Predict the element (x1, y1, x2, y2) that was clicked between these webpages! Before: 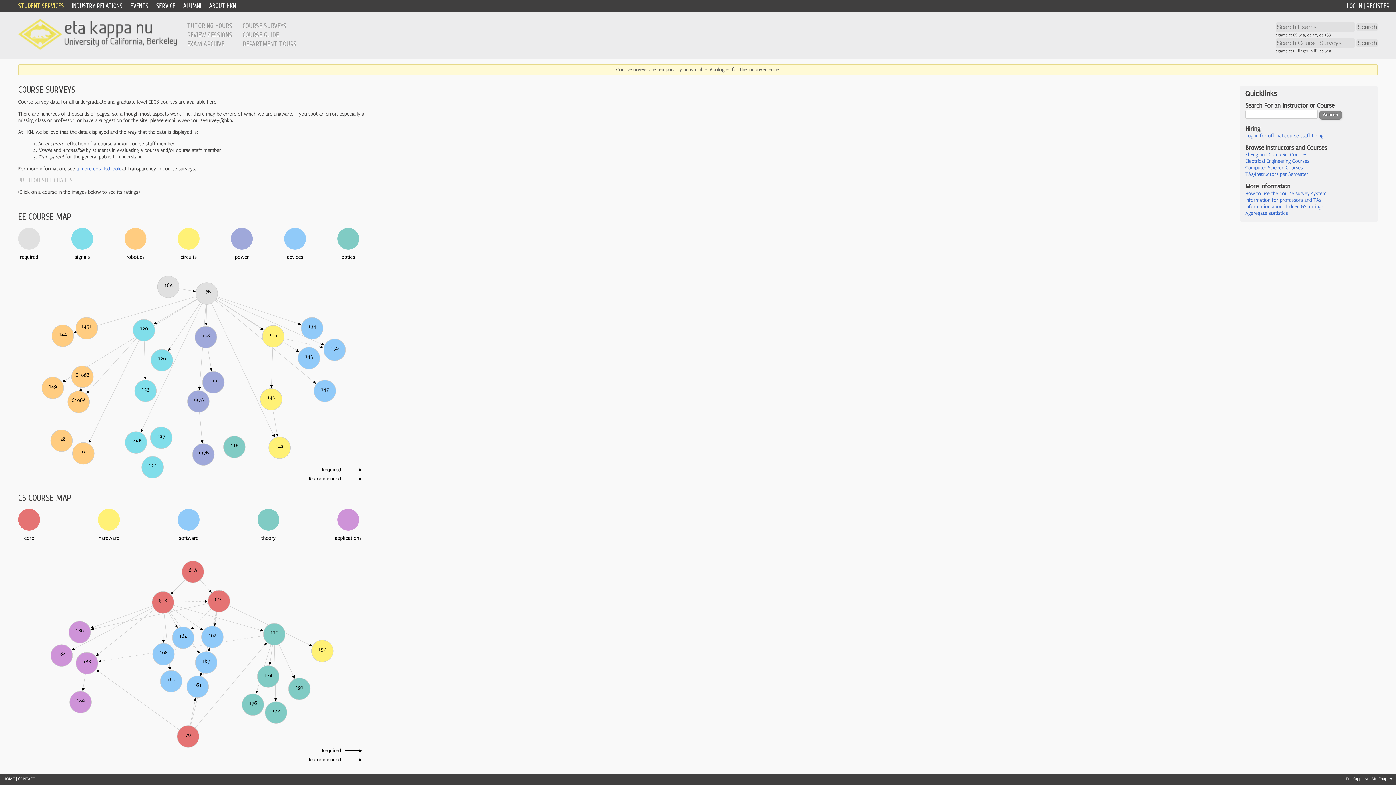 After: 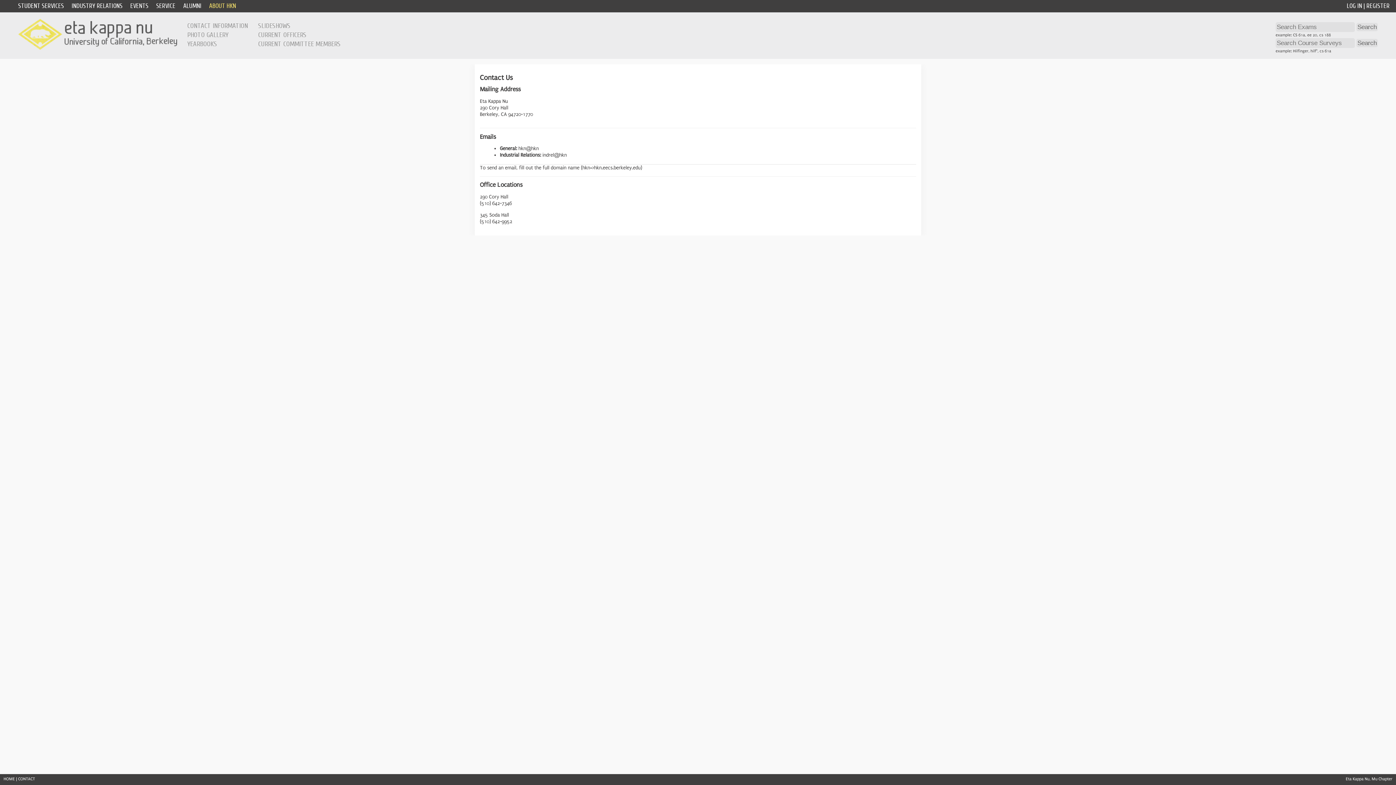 Action: bbox: (18, 777, 34, 781) label: CONTACT